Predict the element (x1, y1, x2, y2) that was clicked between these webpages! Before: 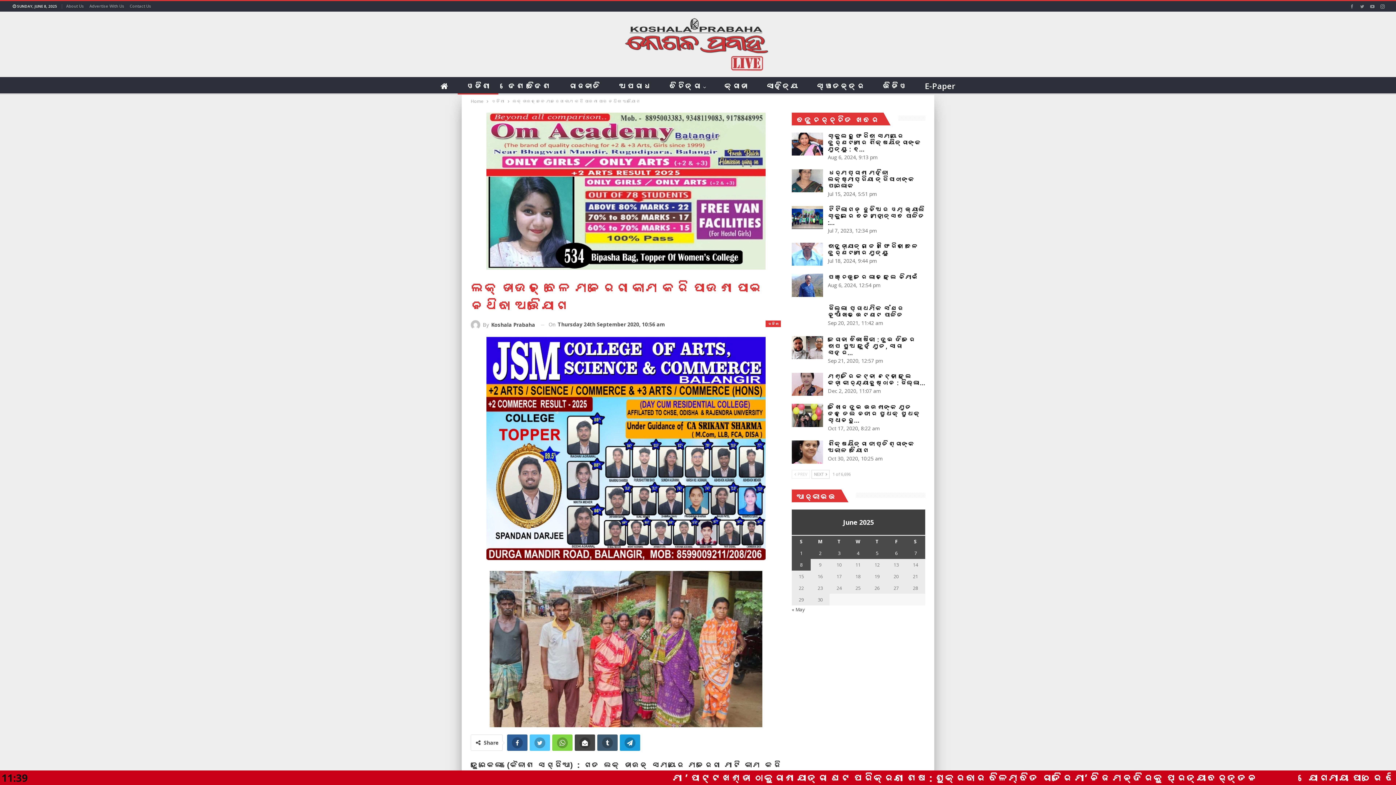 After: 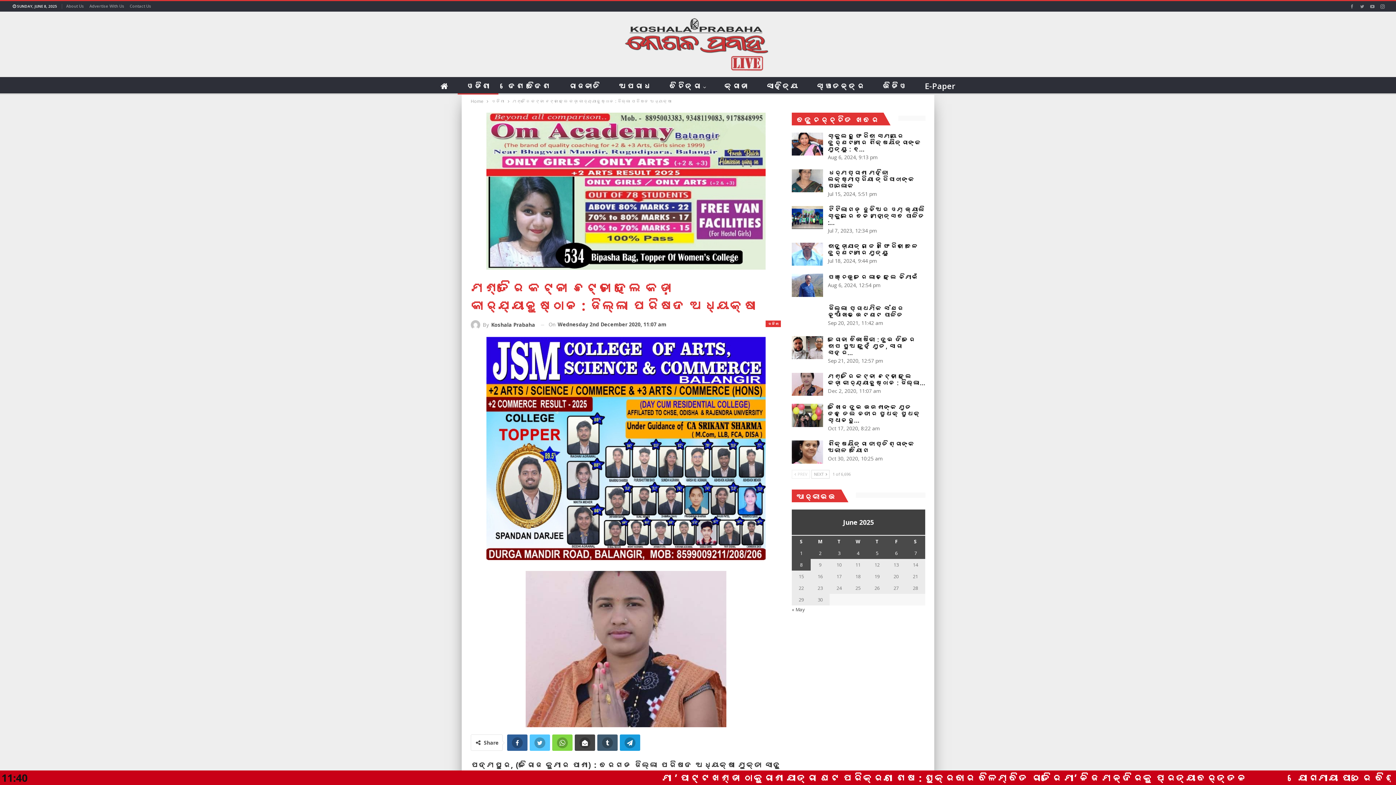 Action: label: ମଣ୍ତିରେ କଟ୍‌ନୀ ଛଟ୍‌ନୀ ହେଲେ କଡ଼ା କାର୍ଯ୍ୟାନୁଷ୍ଠାନ : ଜିଲ୍ଲା… bbox: (828, 371, 925, 387)